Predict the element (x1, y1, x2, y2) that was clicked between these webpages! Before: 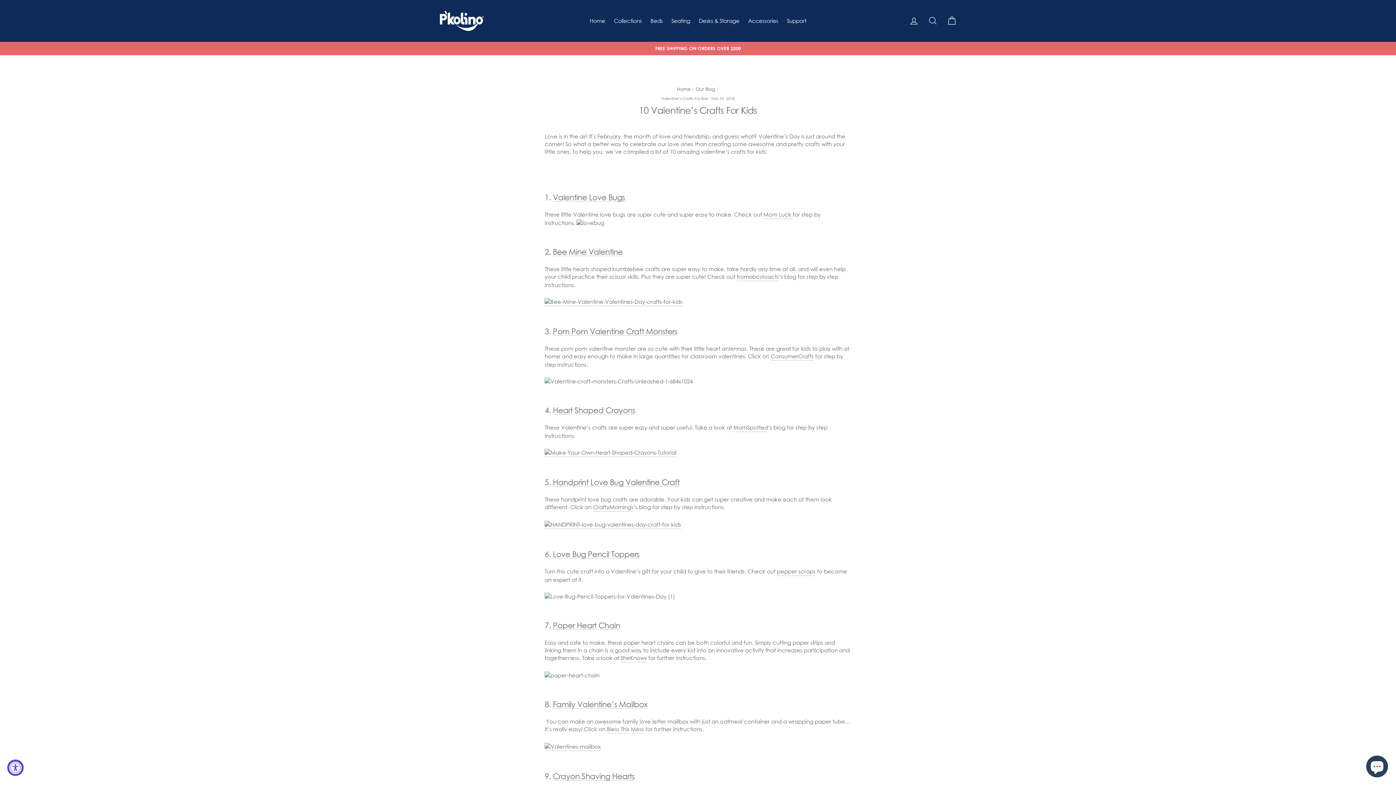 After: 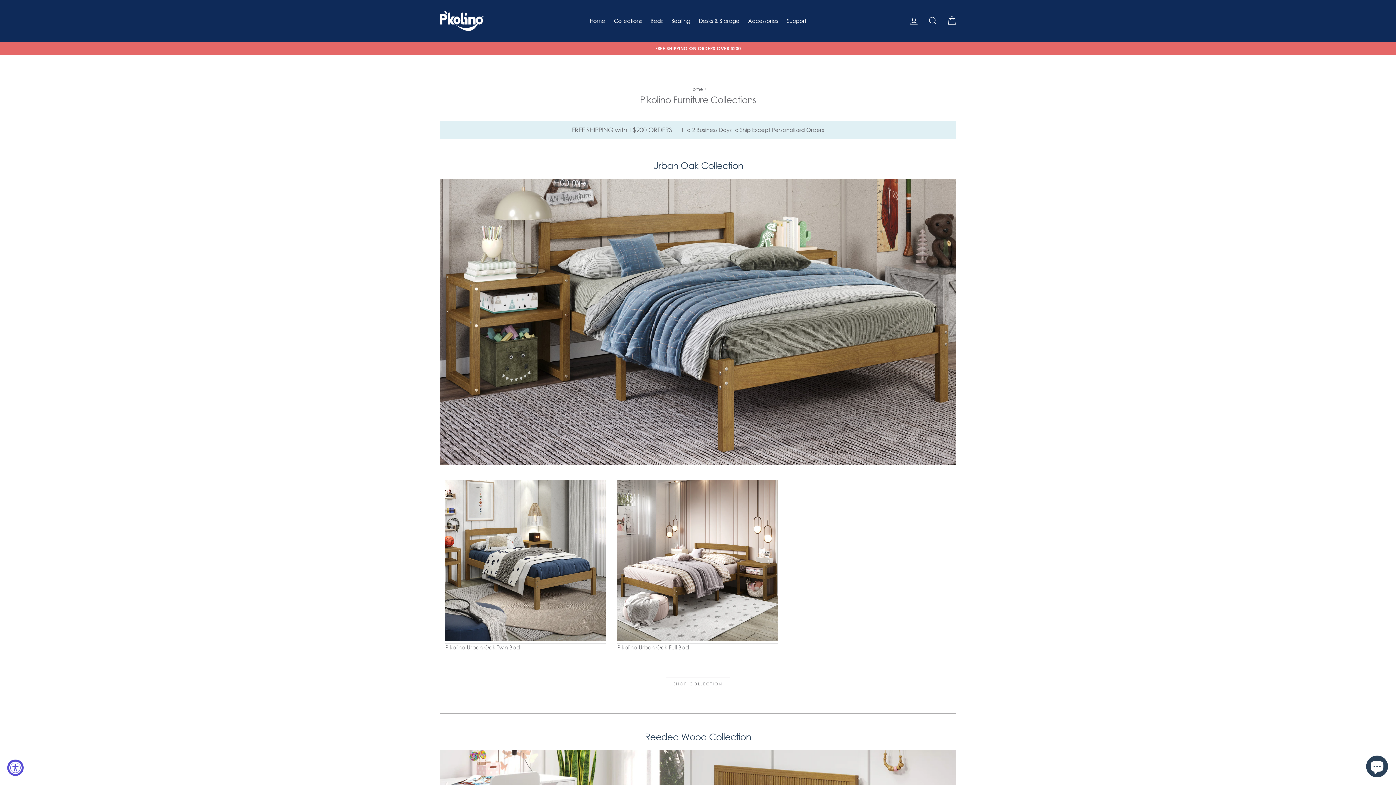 Action: bbox: (610, 15, 645, 25) label: Collections